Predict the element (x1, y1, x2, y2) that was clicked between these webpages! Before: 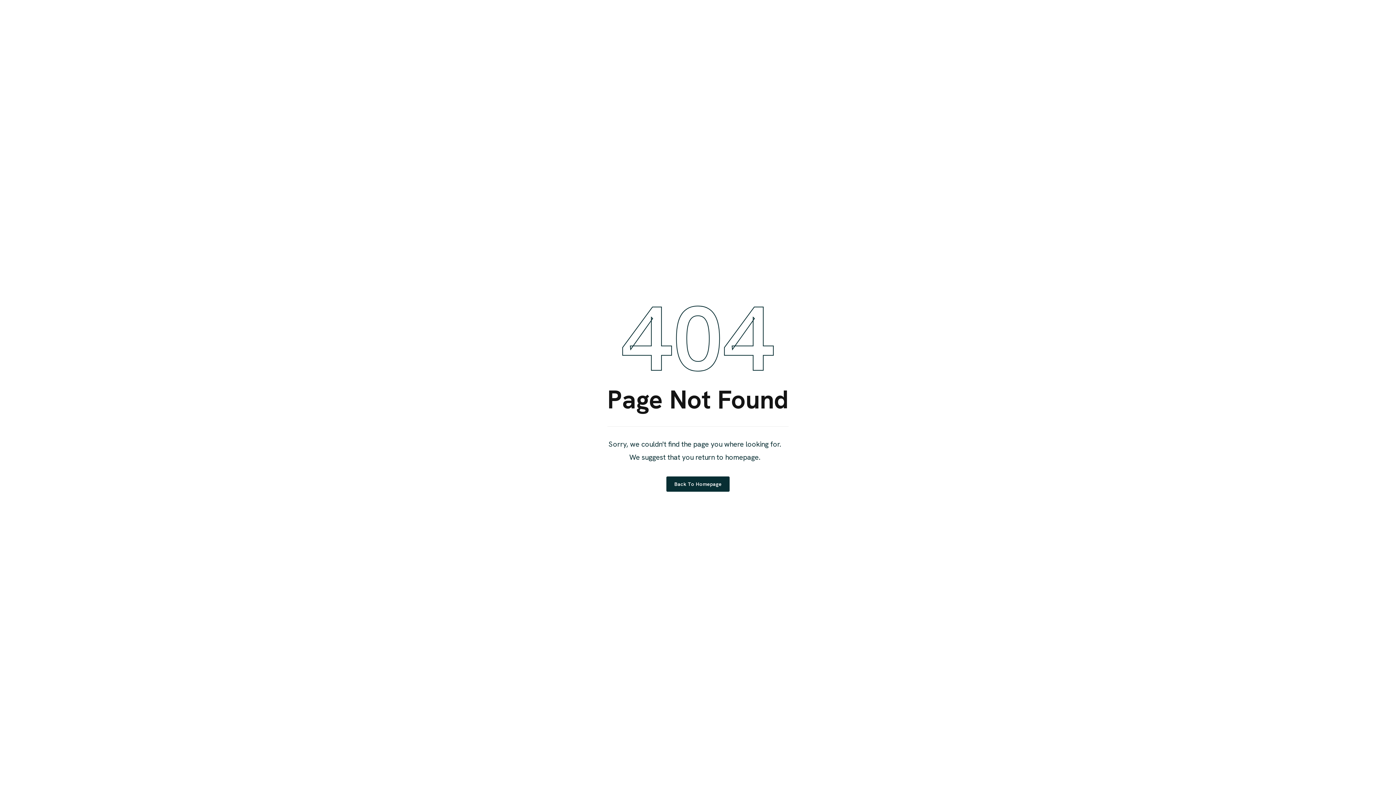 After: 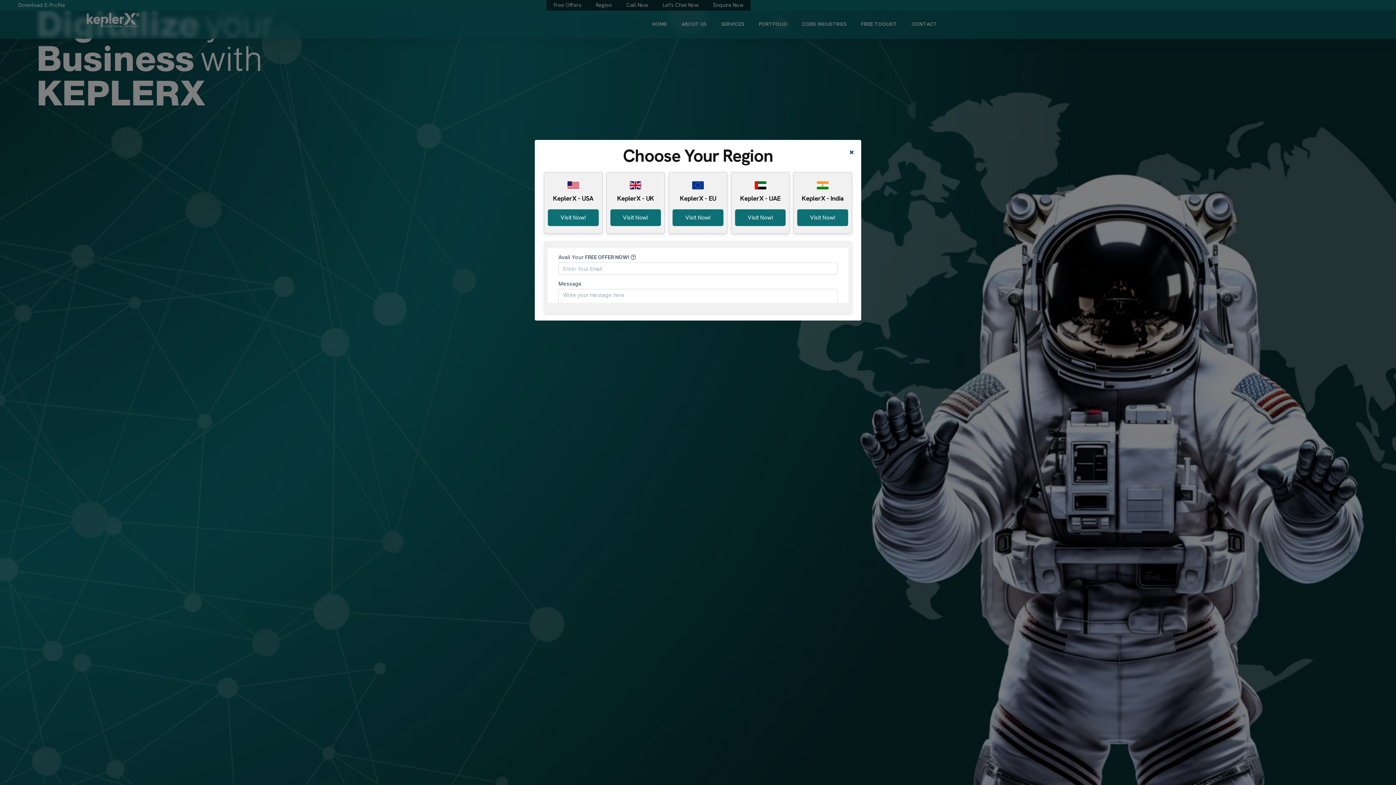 Action: bbox: (666, 476, 729, 492) label: Back To Homepage